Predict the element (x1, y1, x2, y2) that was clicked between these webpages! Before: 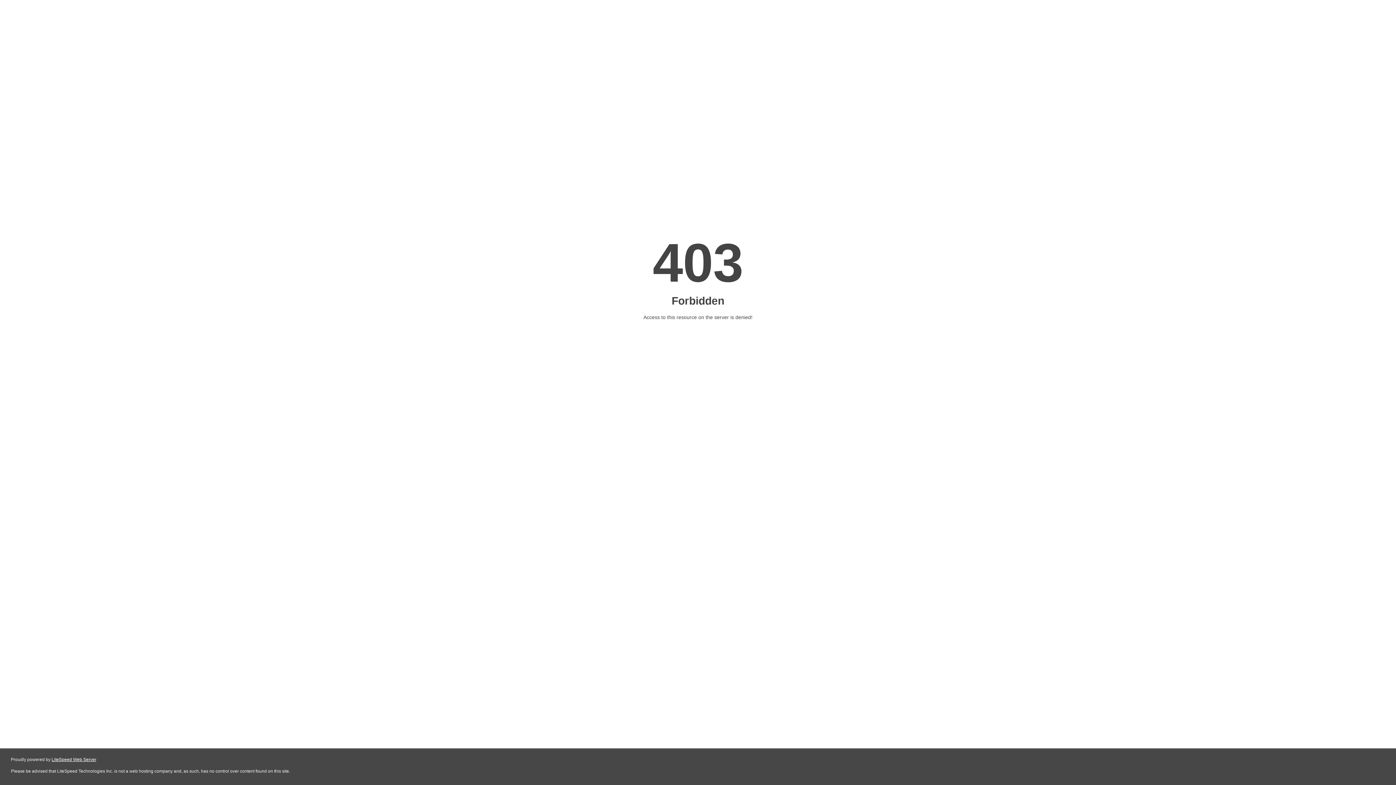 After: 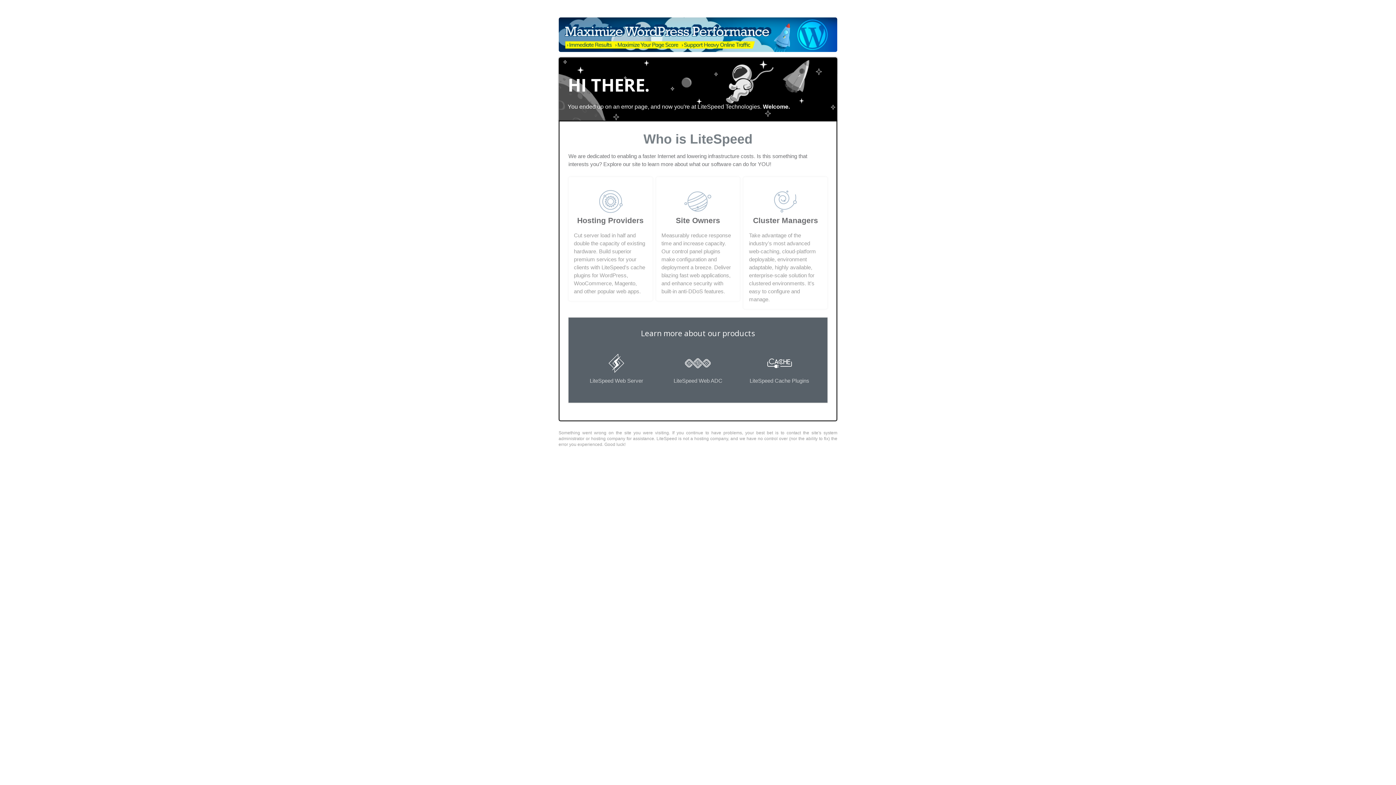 Action: label: LiteSpeed Web Server bbox: (51, 757, 96, 762)